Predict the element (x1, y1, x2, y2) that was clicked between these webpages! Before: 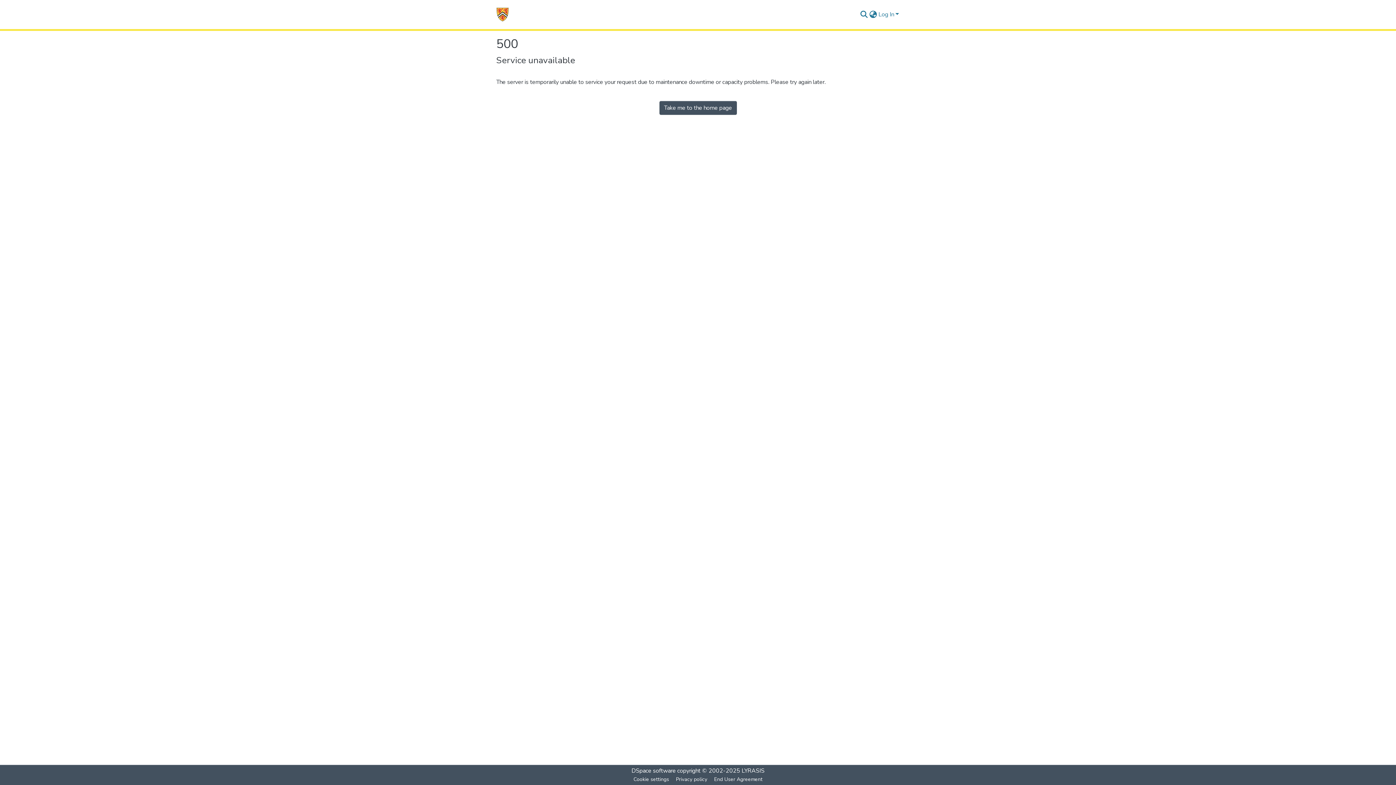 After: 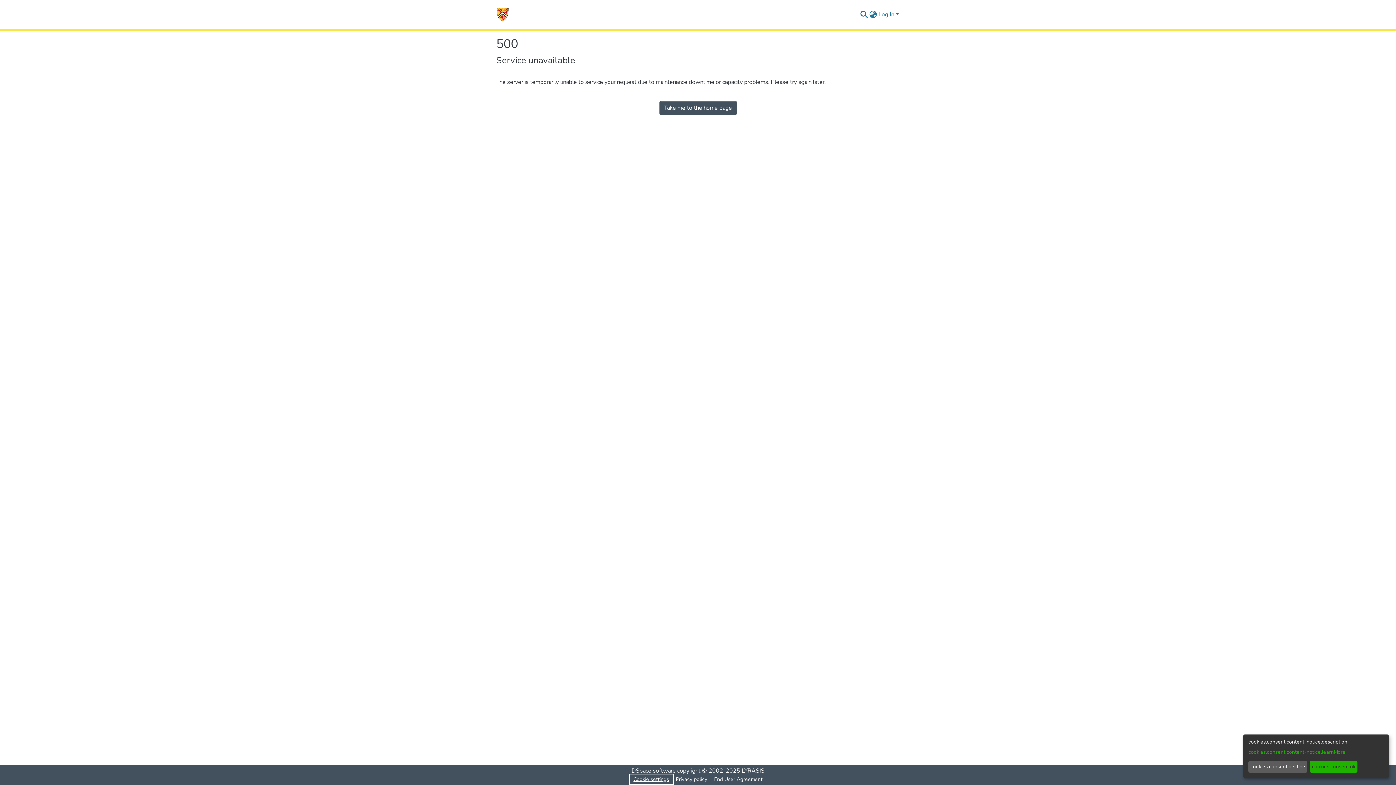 Action: bbox: (630, 775, 672, 784) label: Cookie settings